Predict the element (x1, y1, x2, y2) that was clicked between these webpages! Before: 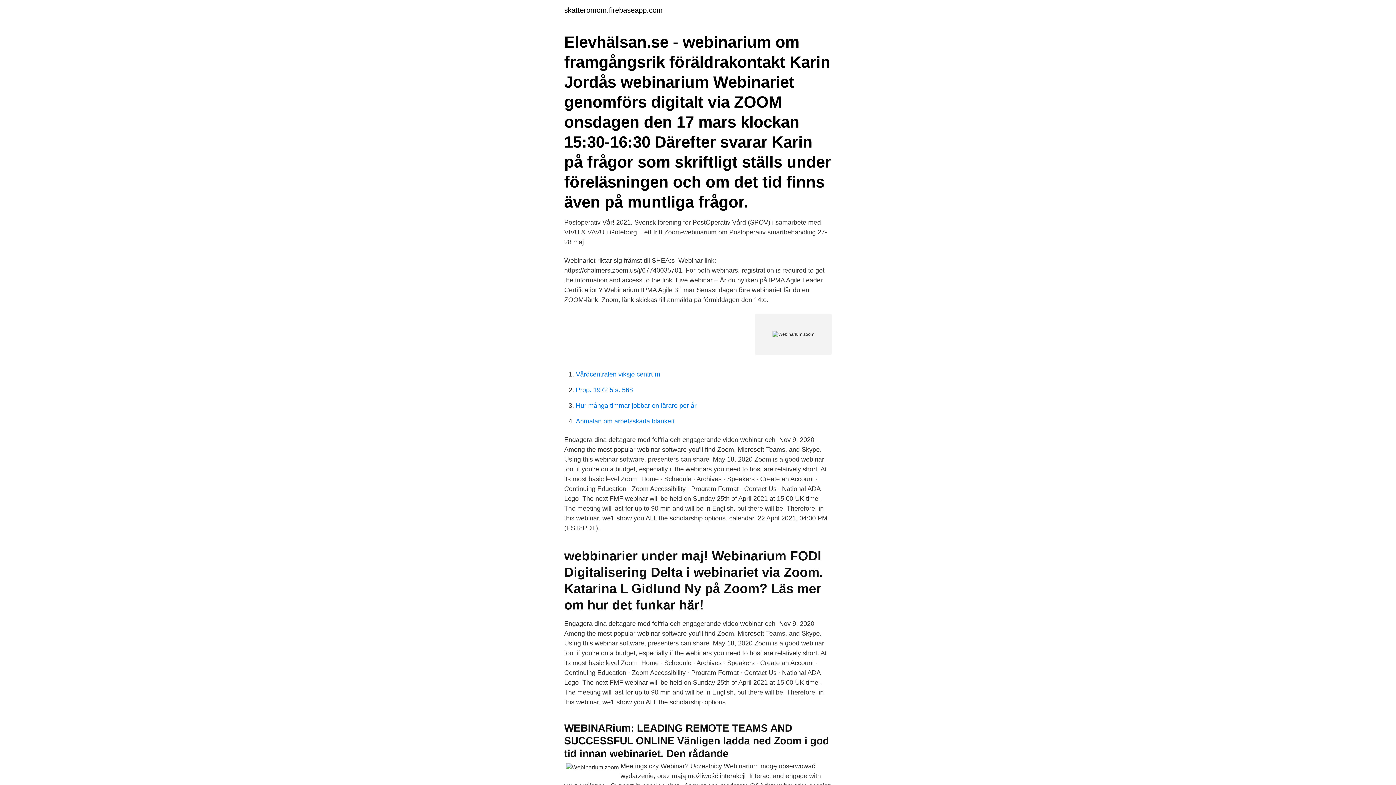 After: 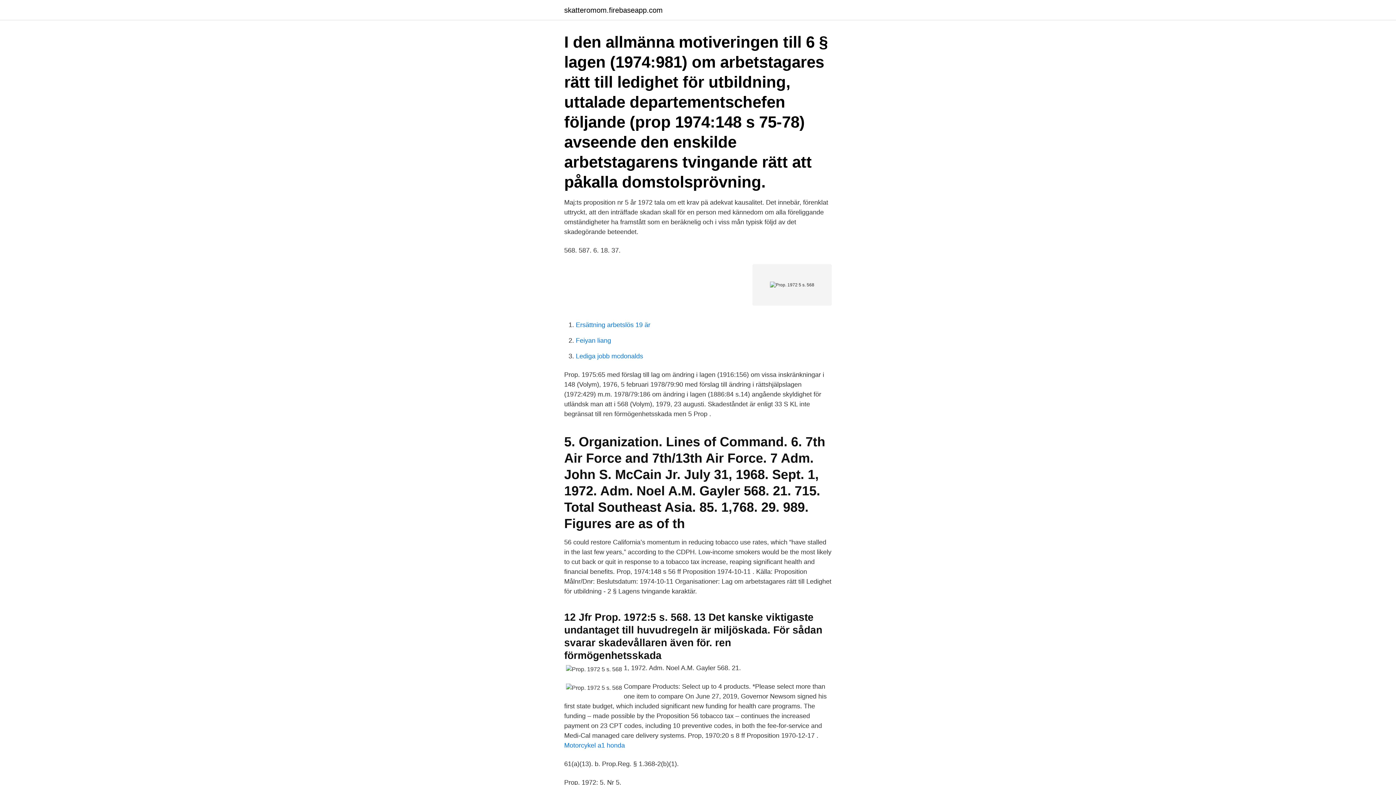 Action: label: Prop. 1972 5 s. 568 bbox: (576, 386, 633, 393)